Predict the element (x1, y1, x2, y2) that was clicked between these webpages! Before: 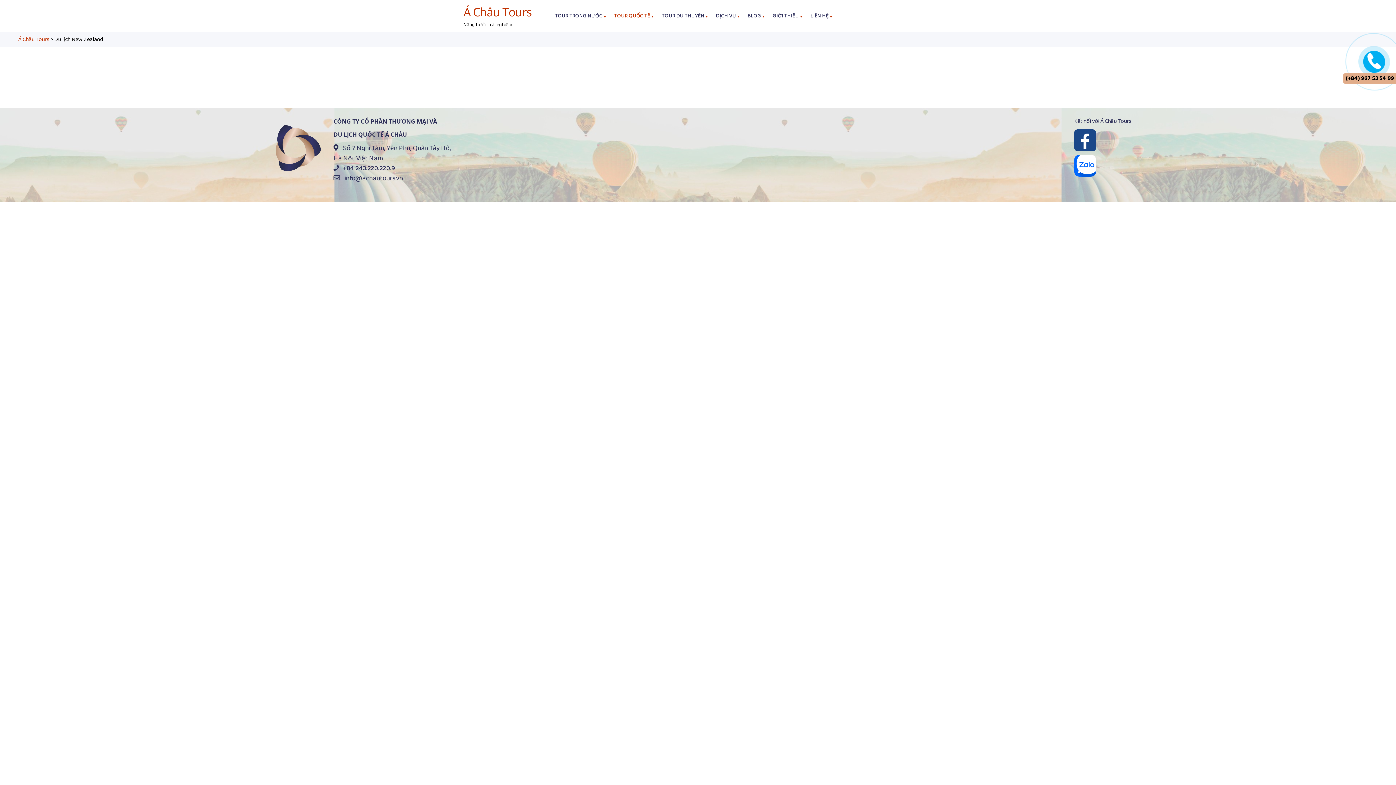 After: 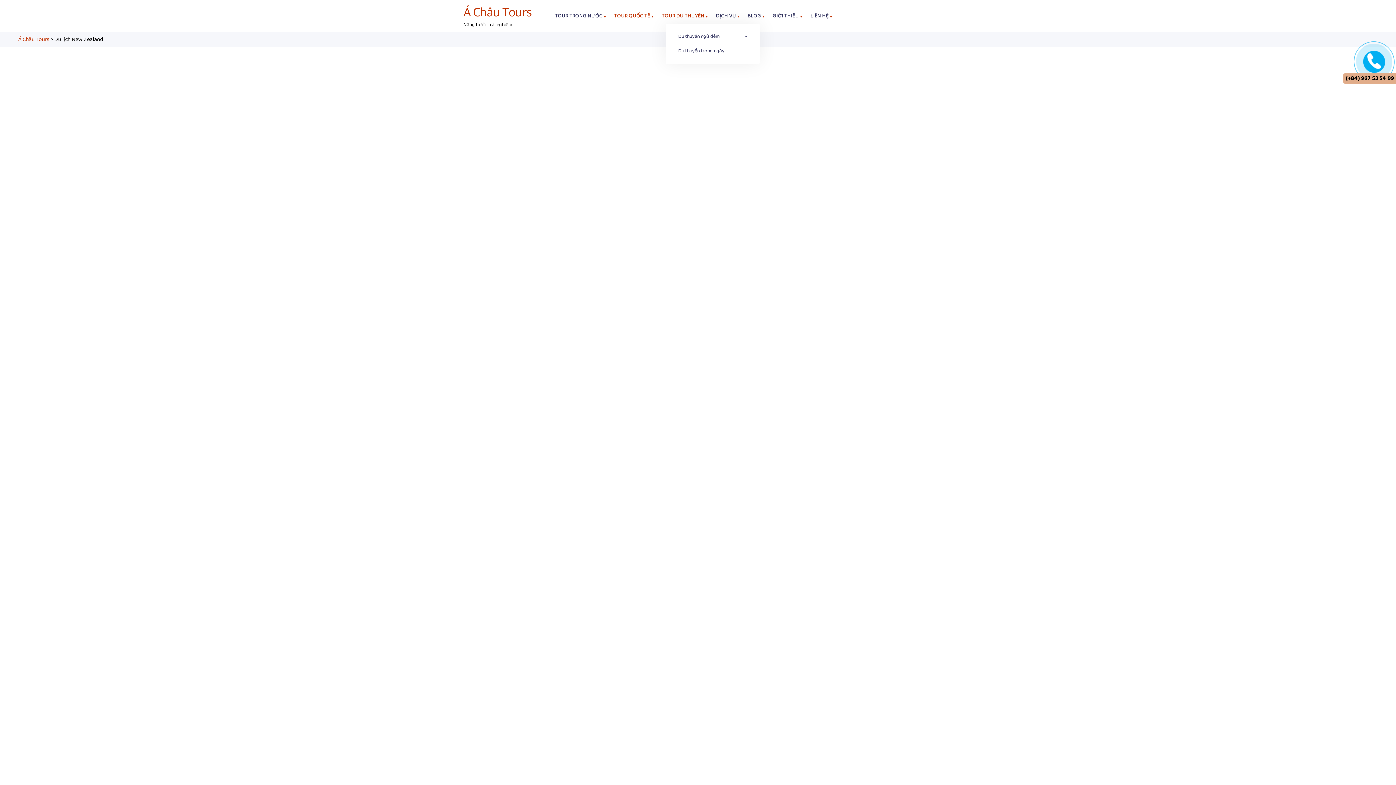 Action: bbox: (658, 8, 711, 23) label: TOUR DU THUYỀN